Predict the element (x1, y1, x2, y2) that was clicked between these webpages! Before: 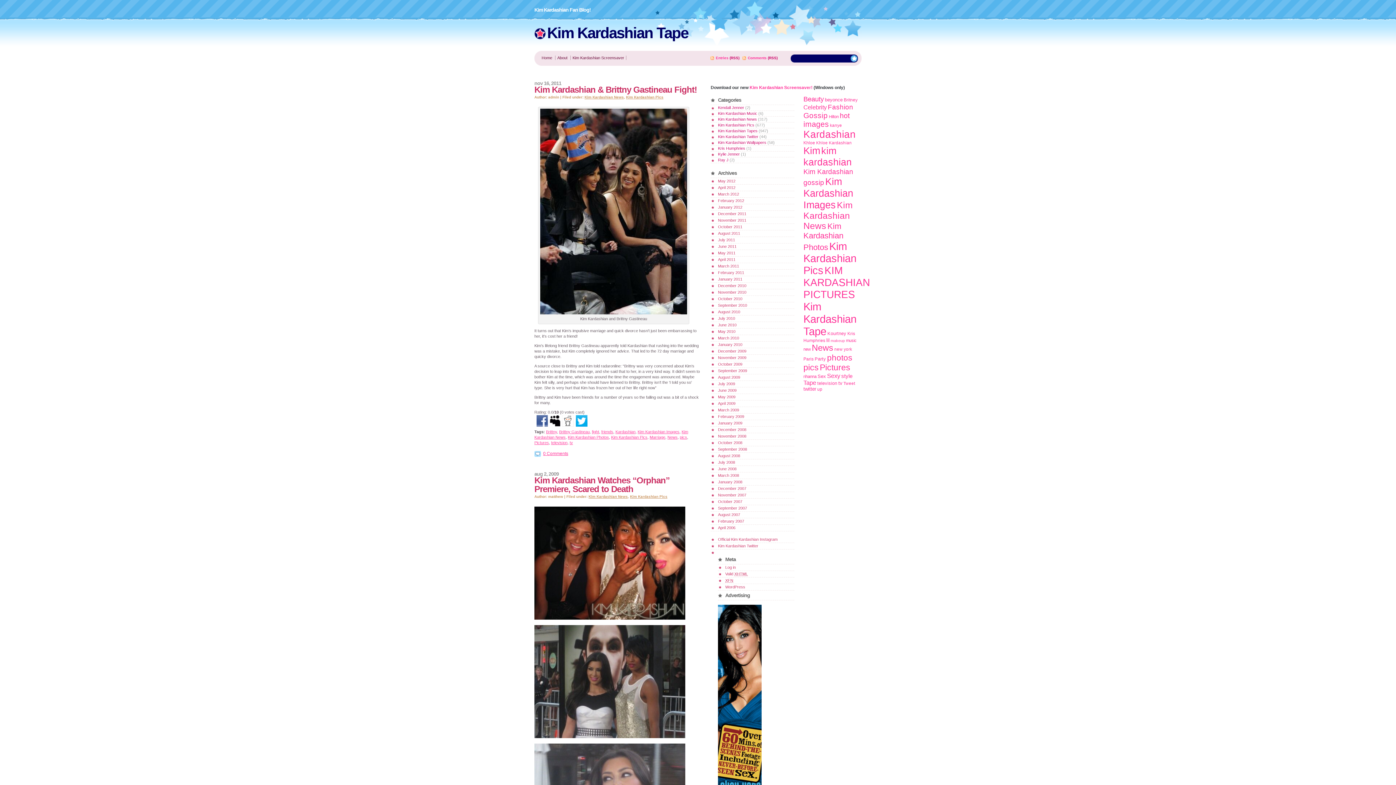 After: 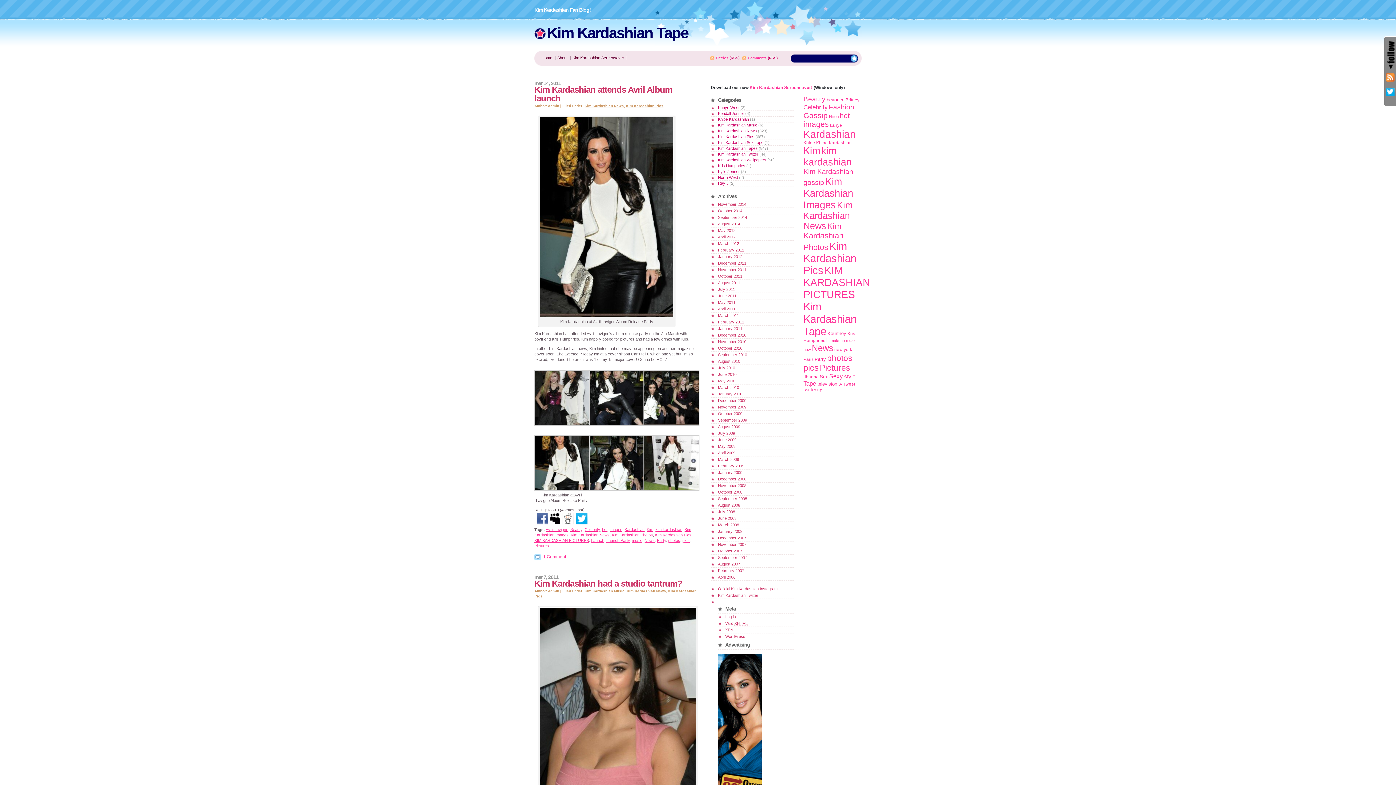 Action: label: music bbox: (846, 338, 856, 342)